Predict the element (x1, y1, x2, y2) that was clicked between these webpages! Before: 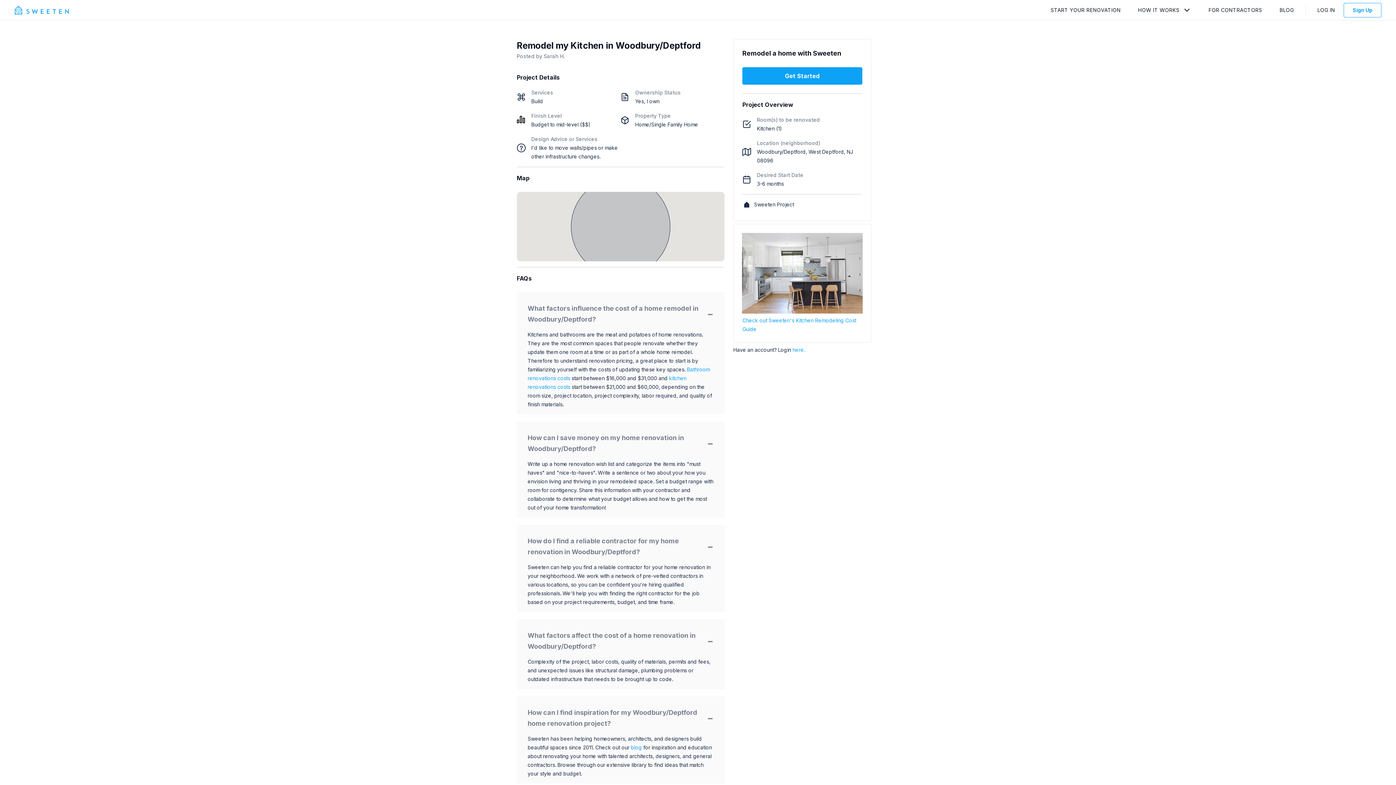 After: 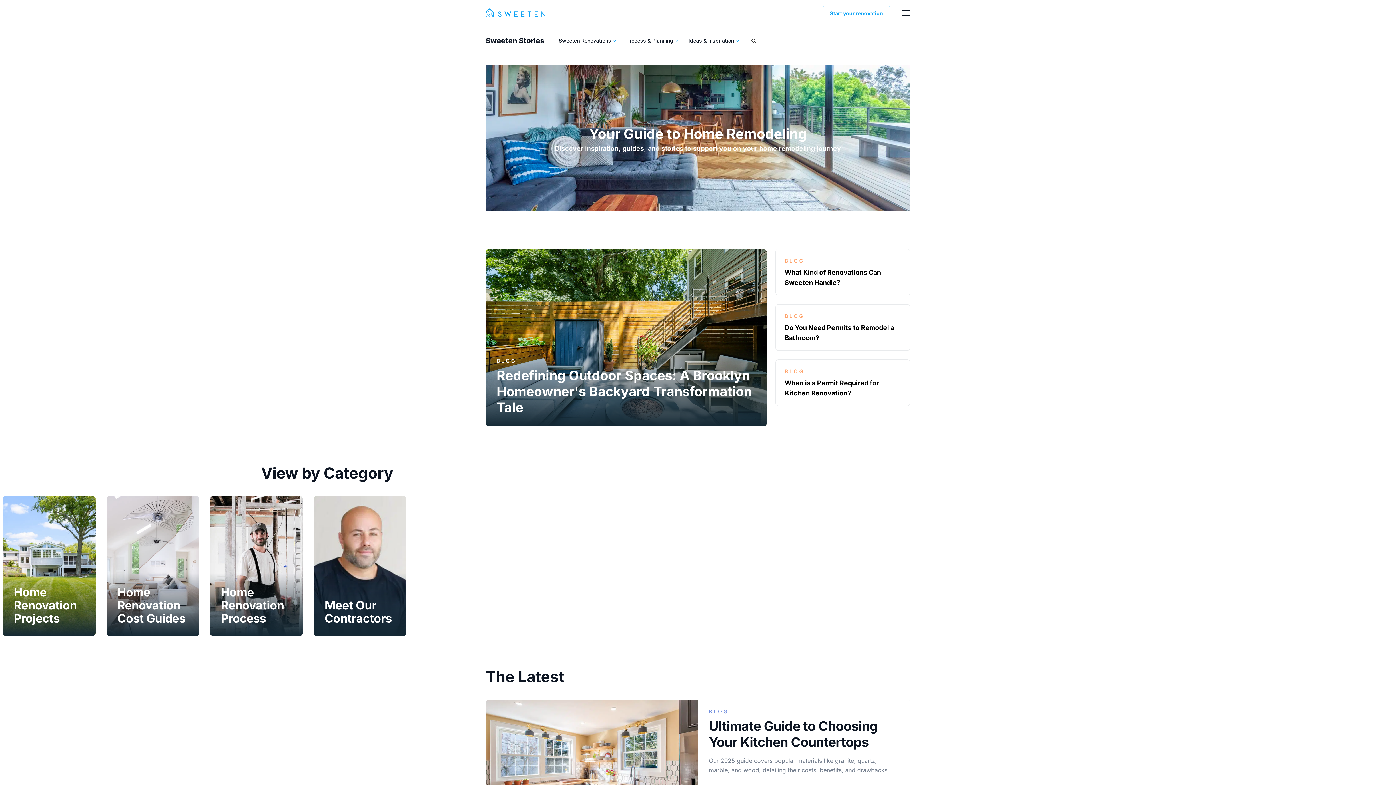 Action: bbox: (631, 744, 642, 750) label: blog